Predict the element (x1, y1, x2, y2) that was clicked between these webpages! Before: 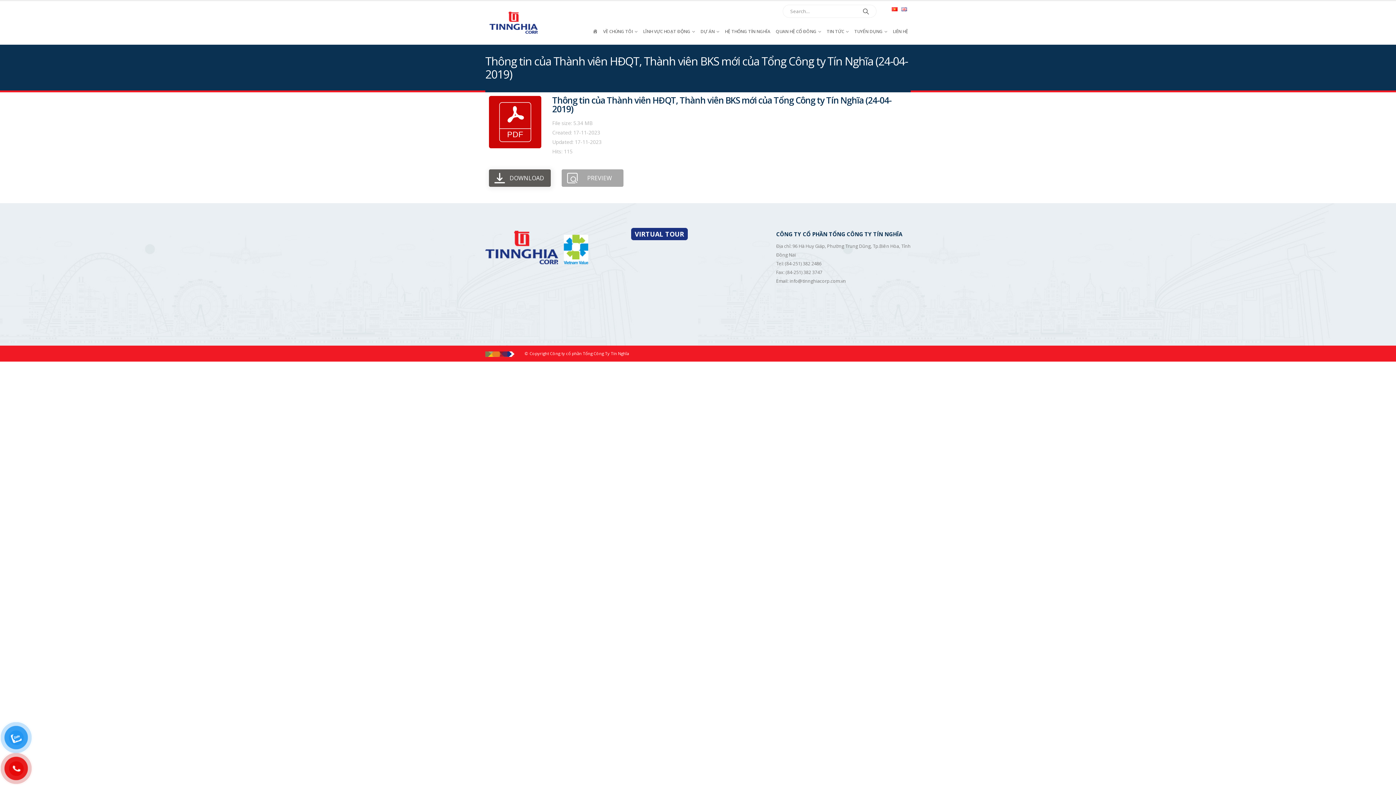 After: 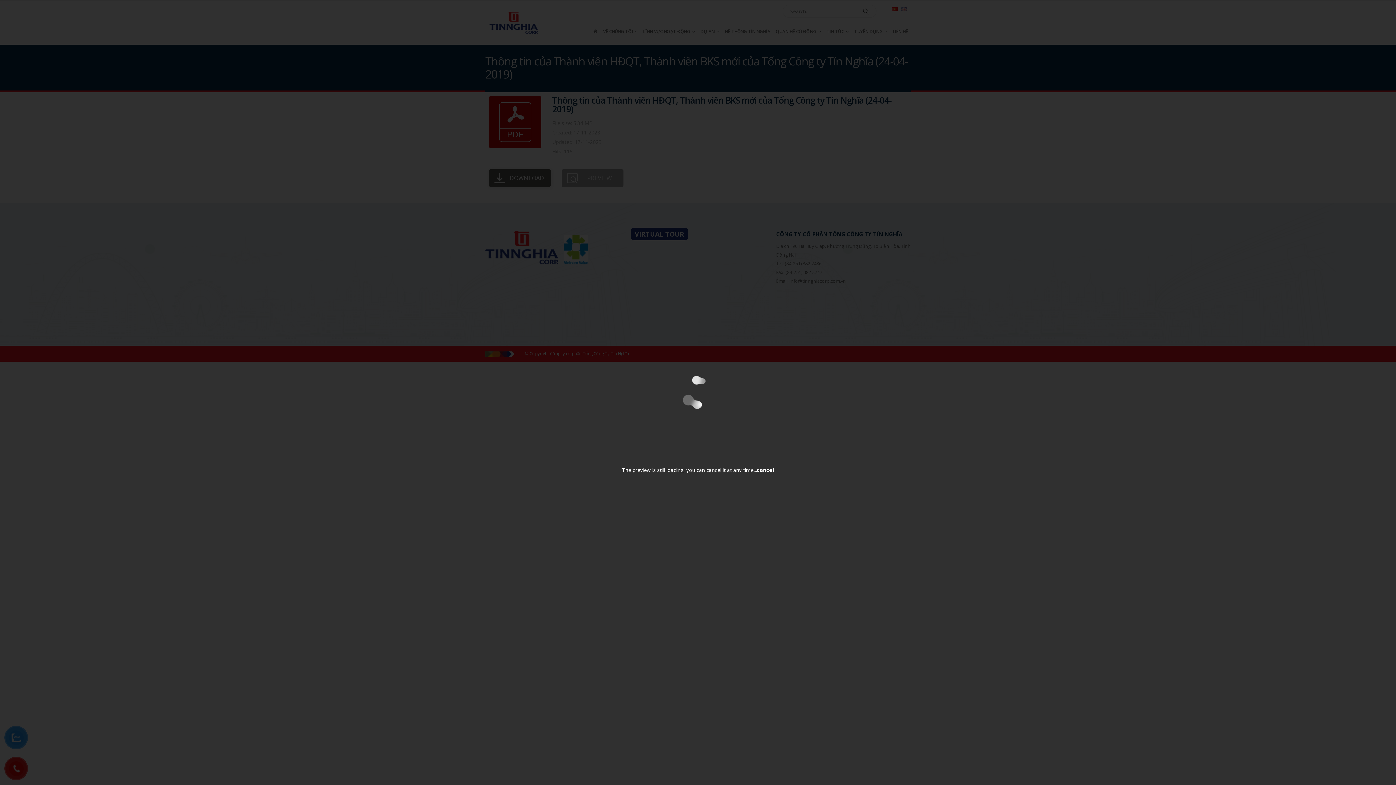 Action: bbox: (561, 169, 623, 186) label: PREVIEW